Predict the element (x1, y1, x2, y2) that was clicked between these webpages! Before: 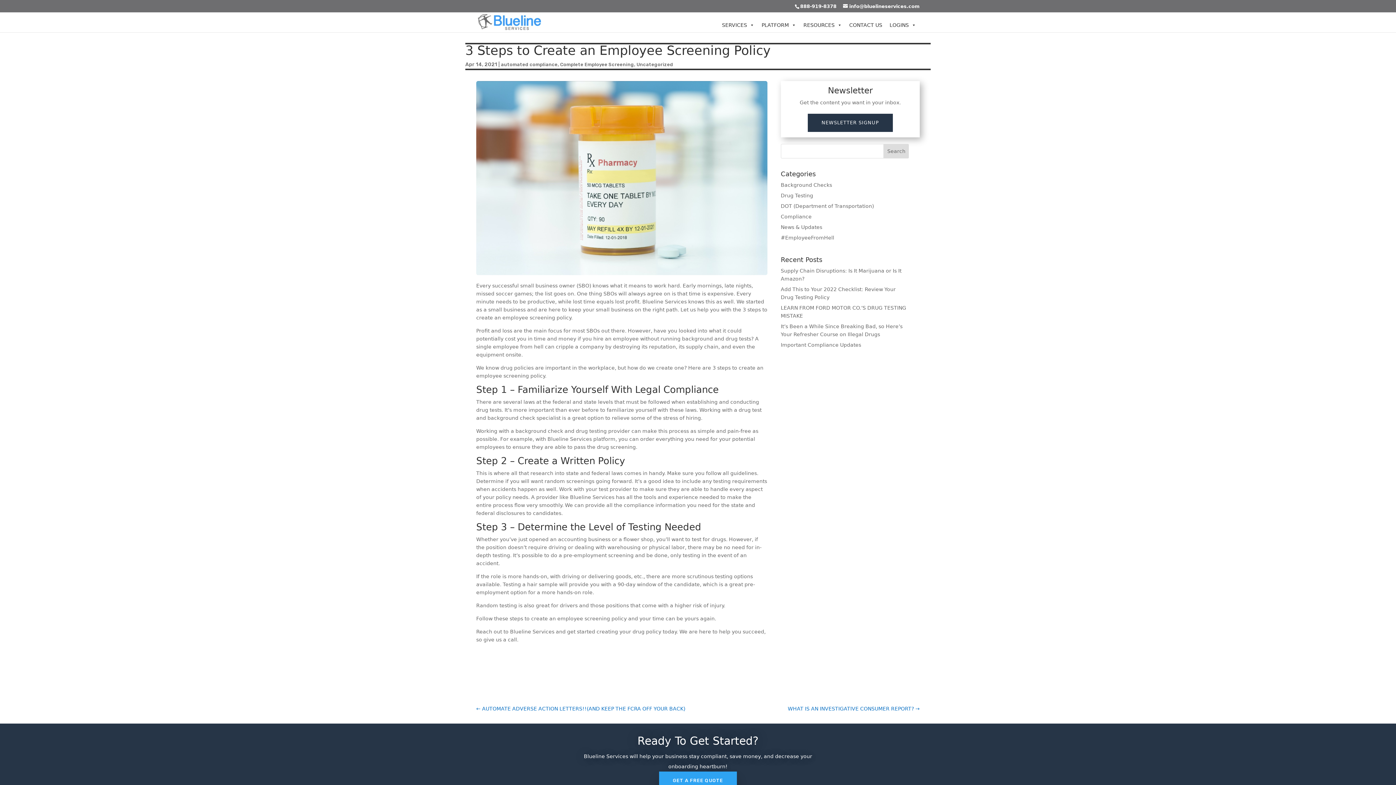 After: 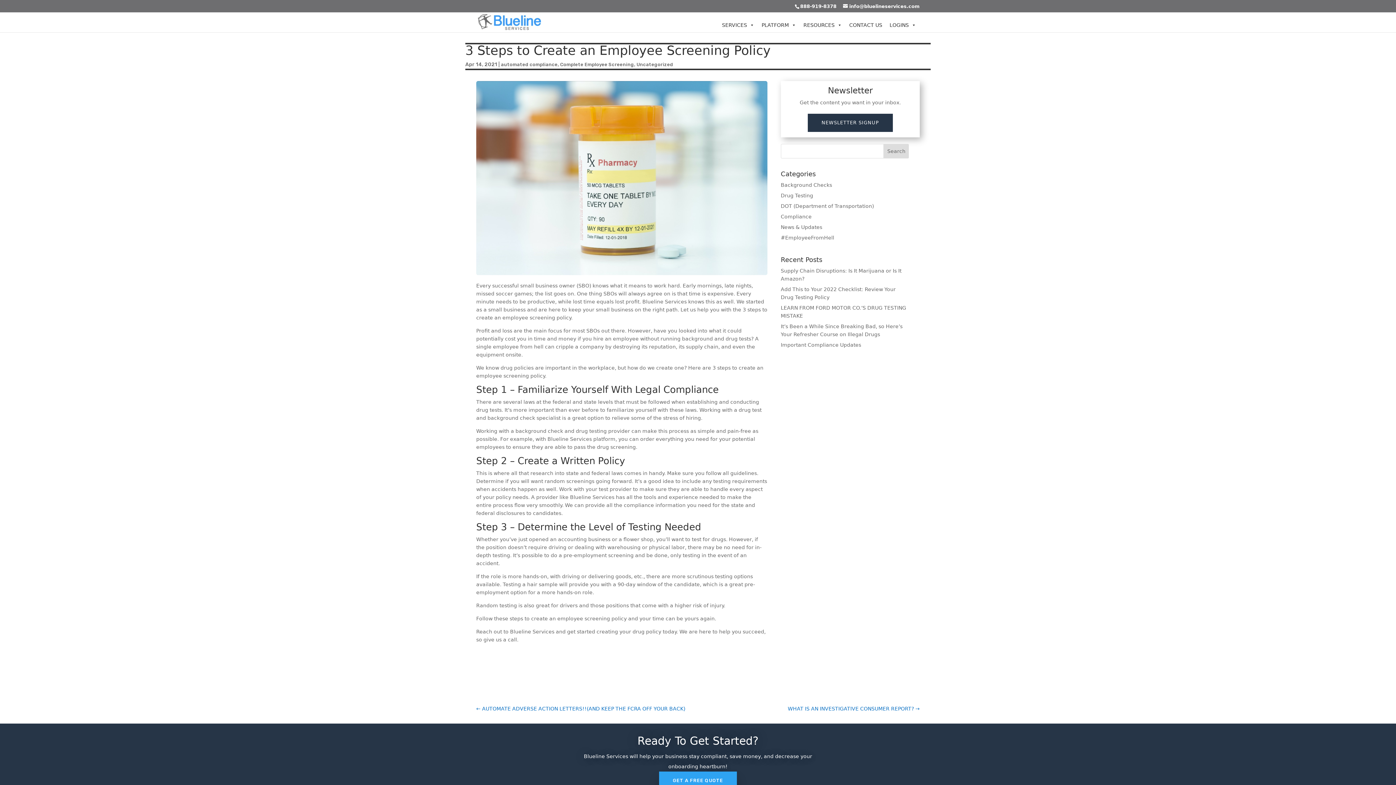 Action: label: DOT (Department of Transportation) bbox: (780, 203, 874, 209)